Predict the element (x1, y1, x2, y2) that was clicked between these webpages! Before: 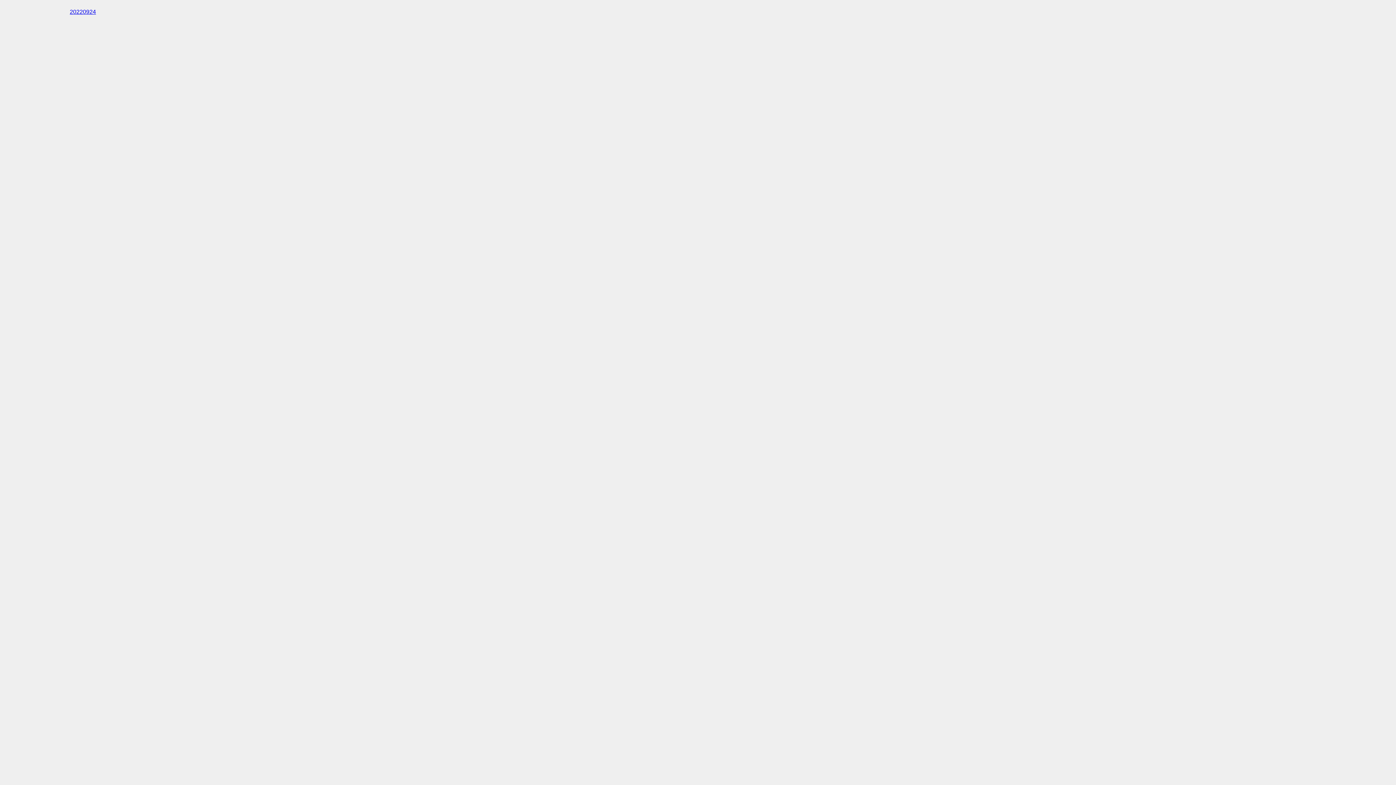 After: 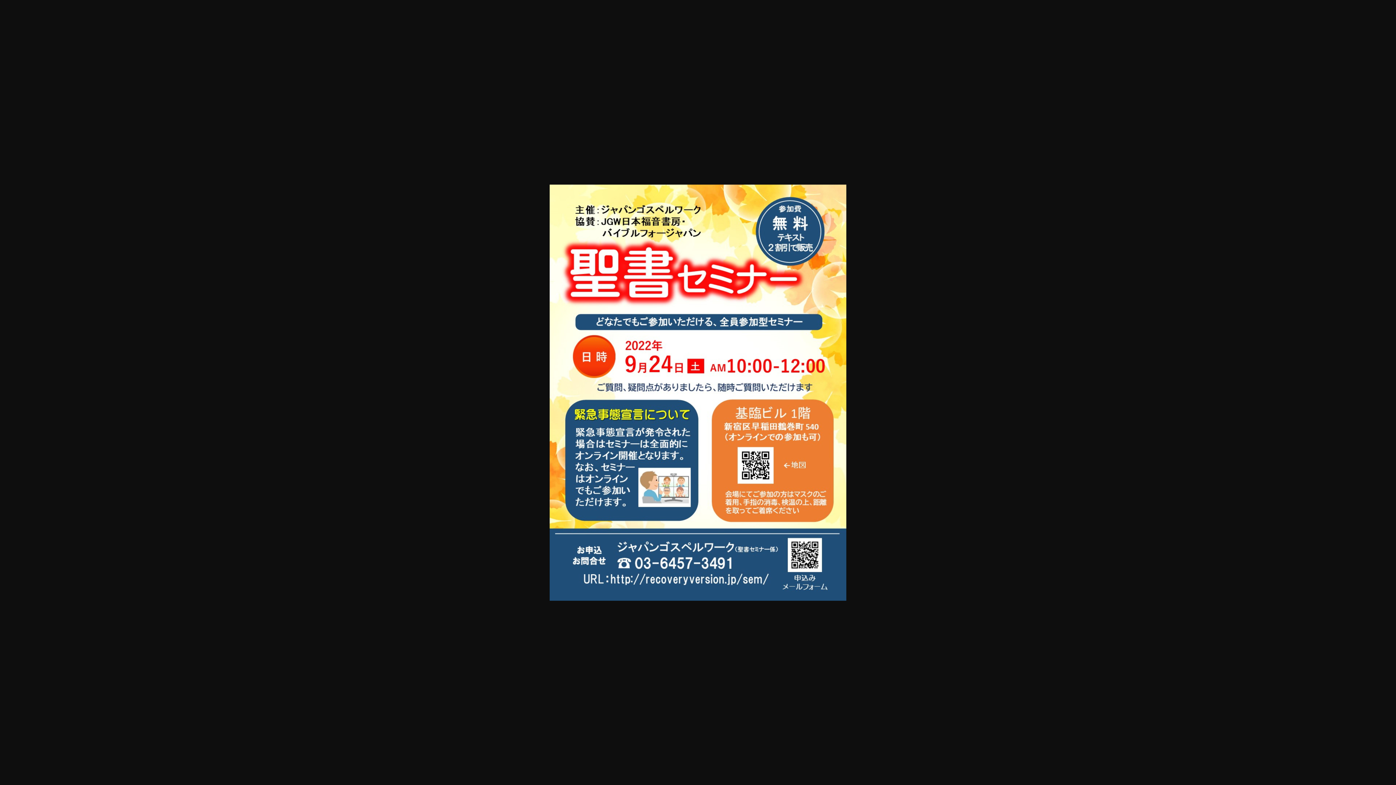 Action: bbox: (69, 8, 96, 14) label: 20220924